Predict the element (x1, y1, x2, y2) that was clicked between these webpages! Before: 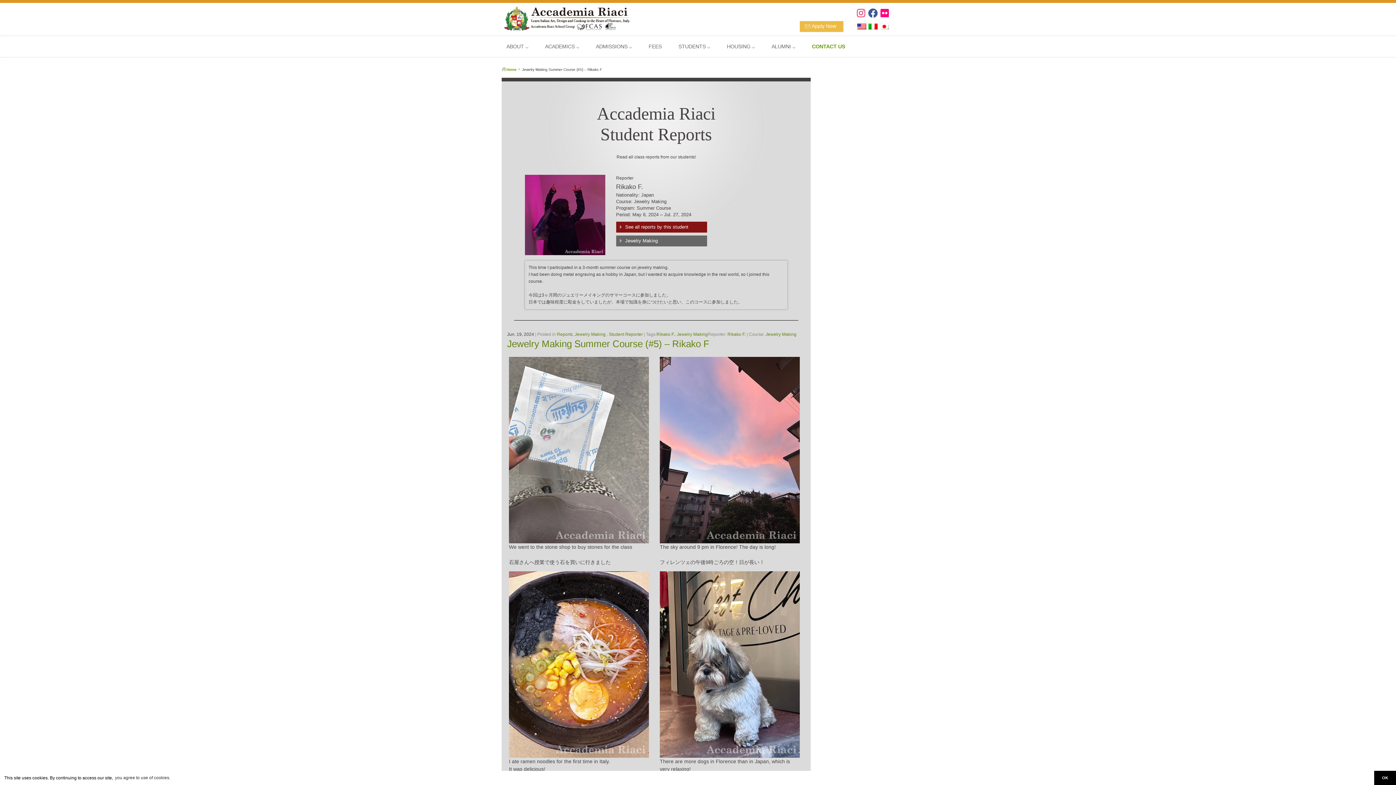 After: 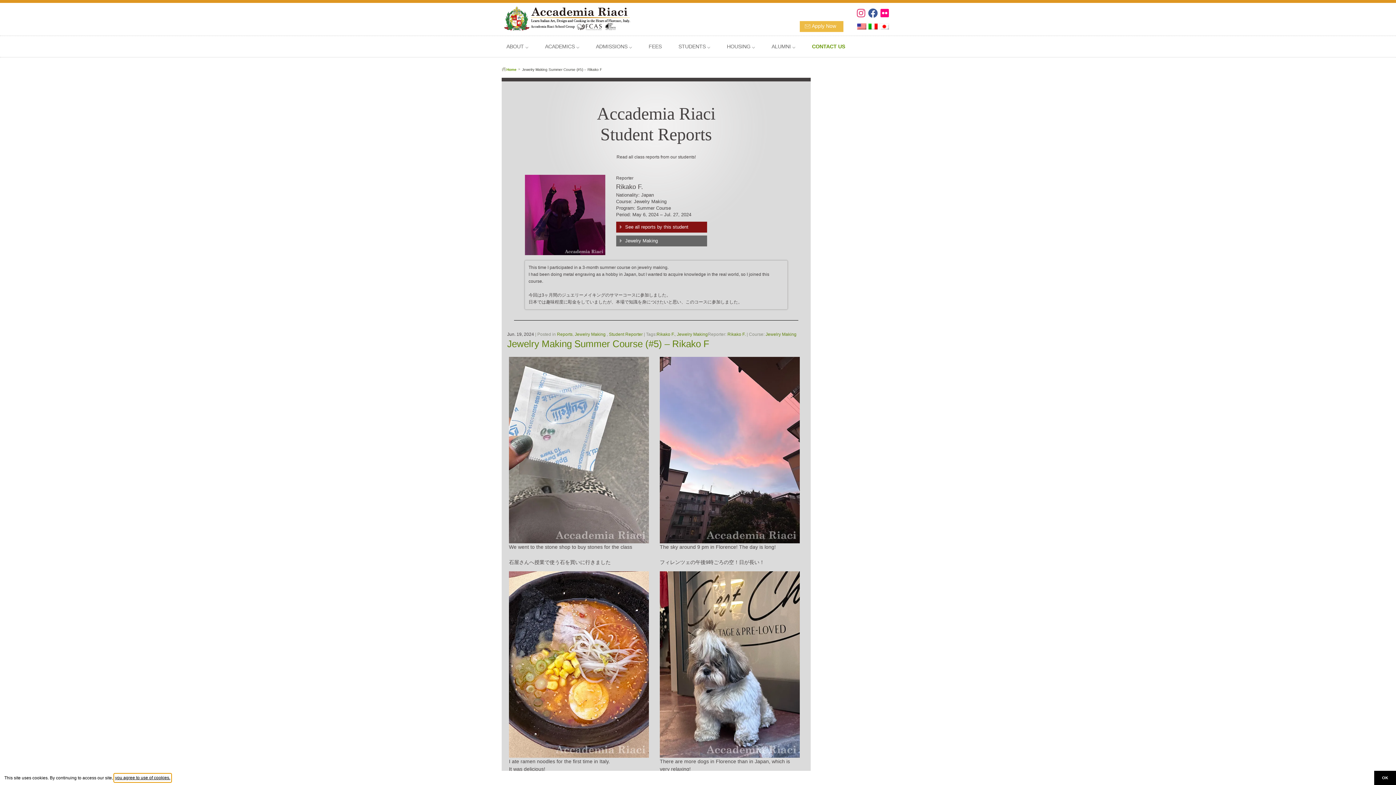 Action: bbox: (114, 774, 171, 782) label: learn more about cookies